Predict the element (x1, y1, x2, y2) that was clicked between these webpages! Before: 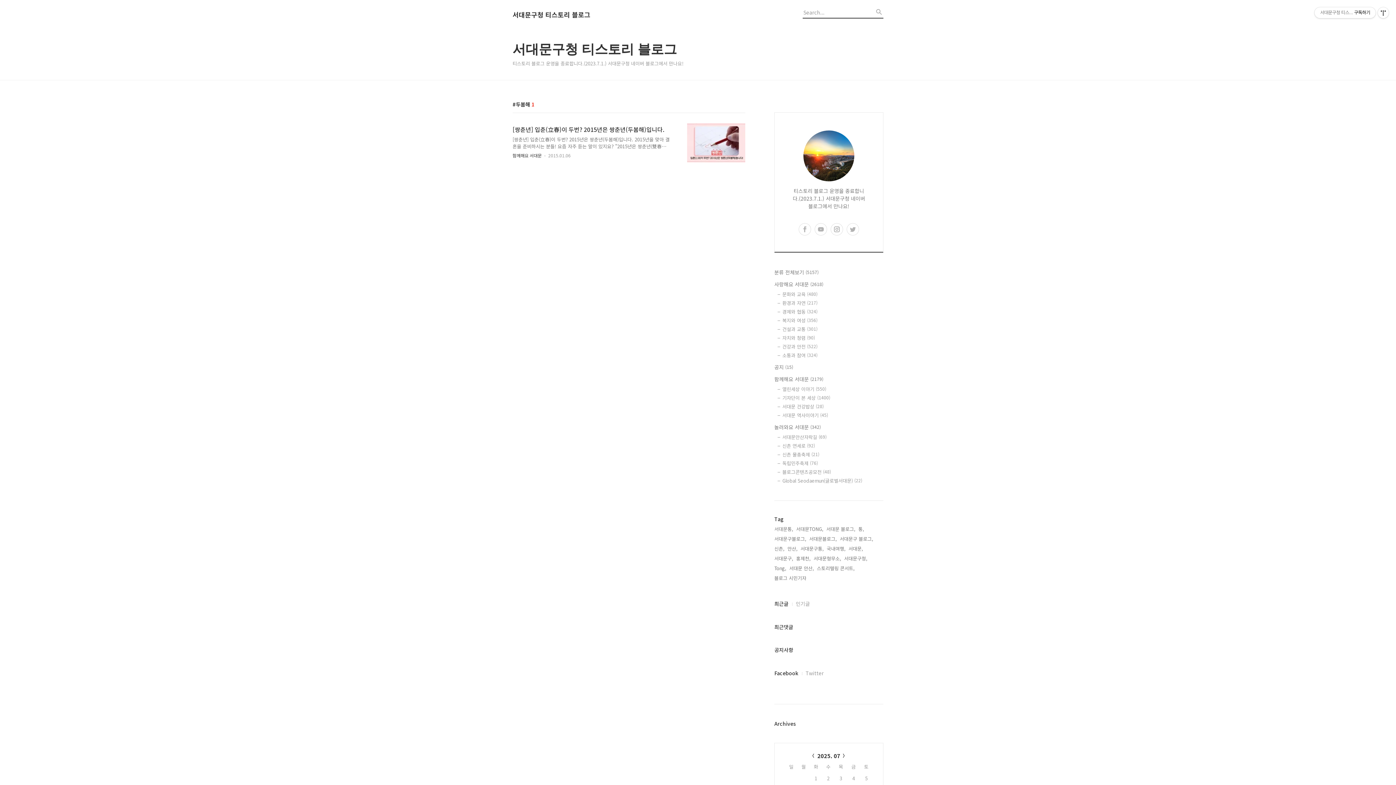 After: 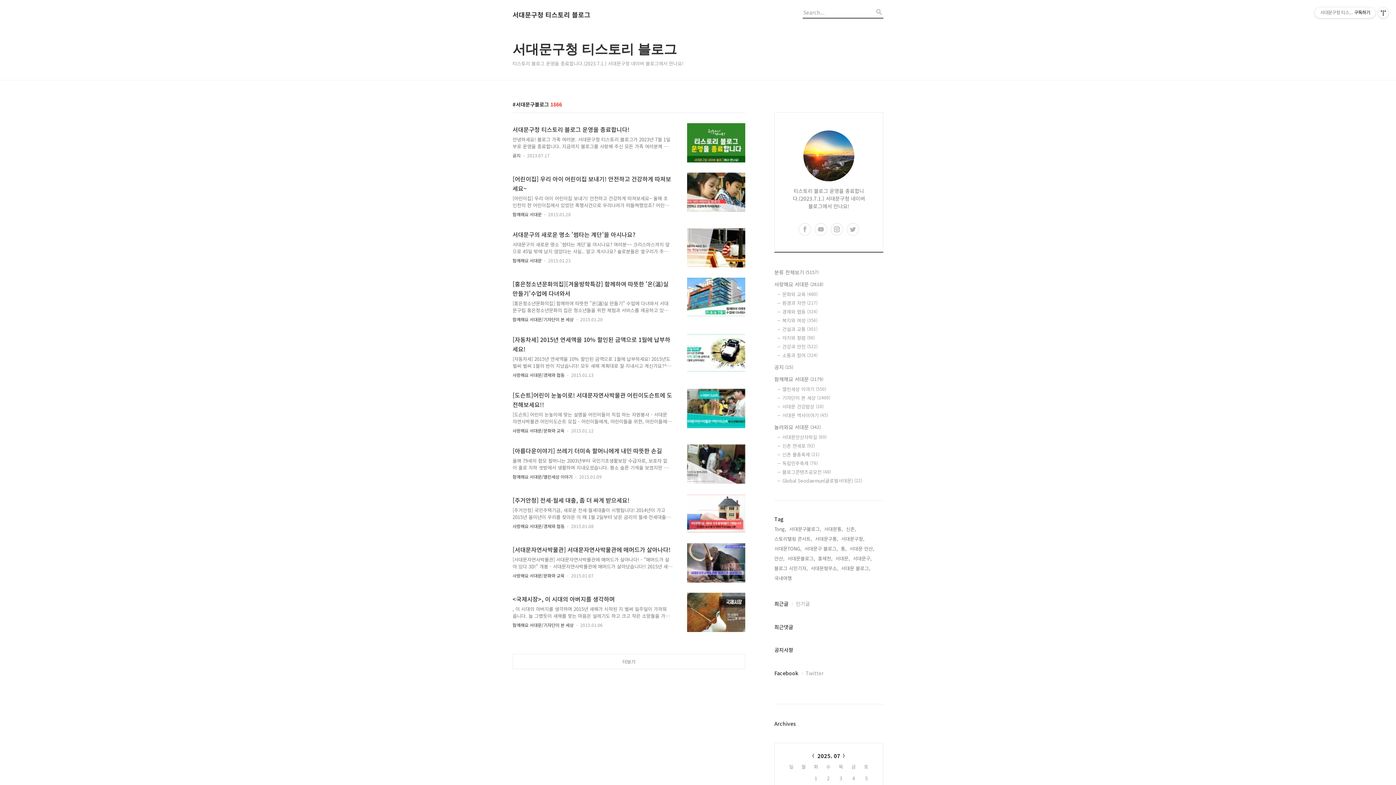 Action: label: 서대문구블로그, bbox: (774, 535, 806, 542)